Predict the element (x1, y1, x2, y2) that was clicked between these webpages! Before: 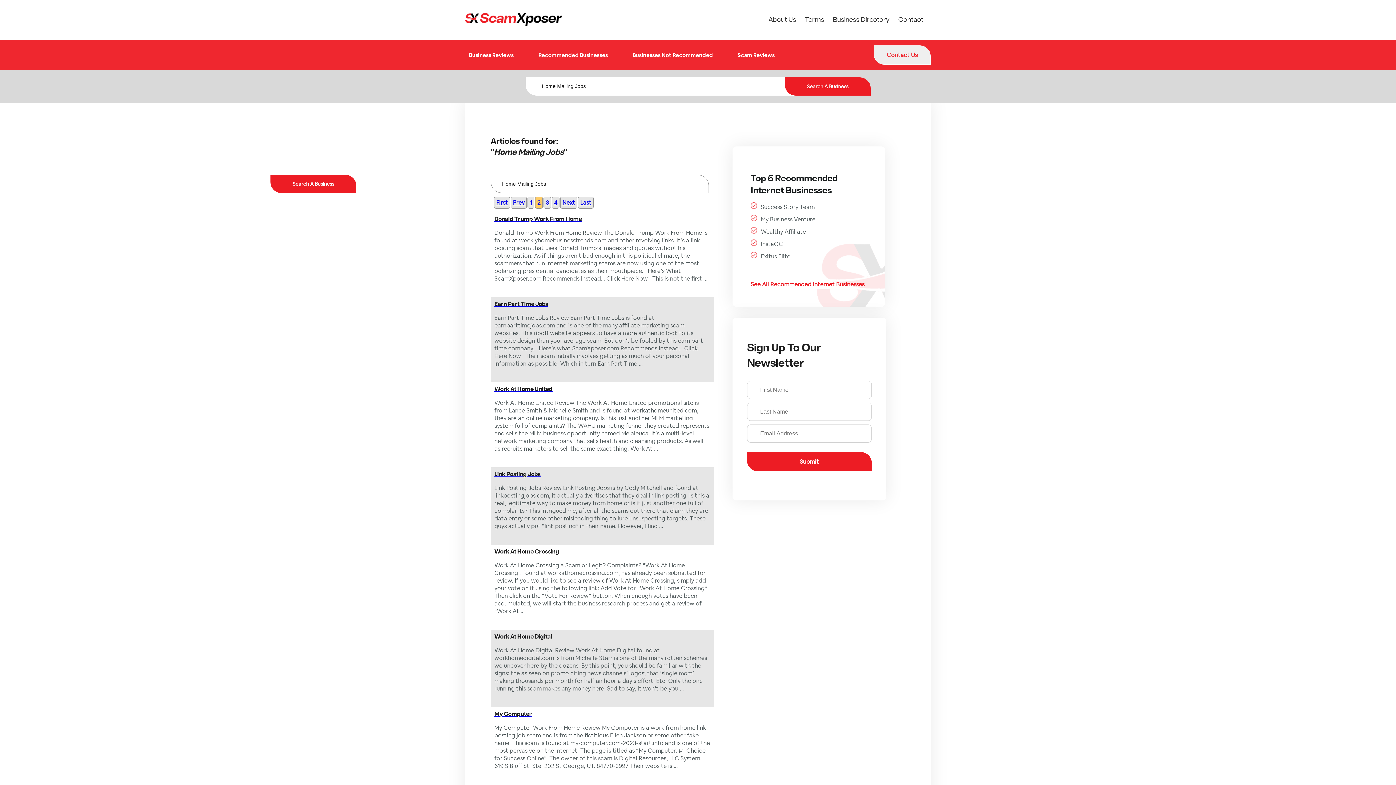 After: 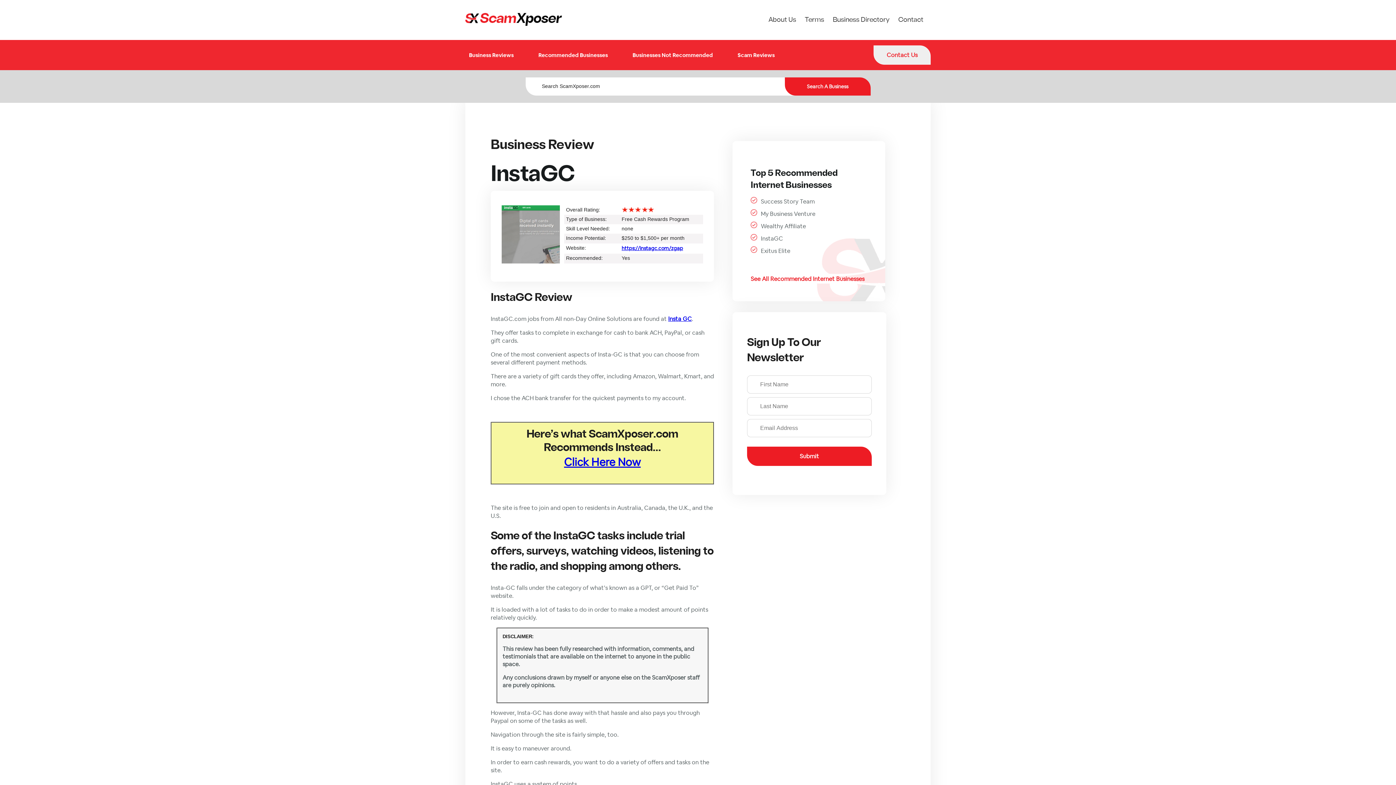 Action: label: InstaGC bbox: (750, 239, 867, 248)